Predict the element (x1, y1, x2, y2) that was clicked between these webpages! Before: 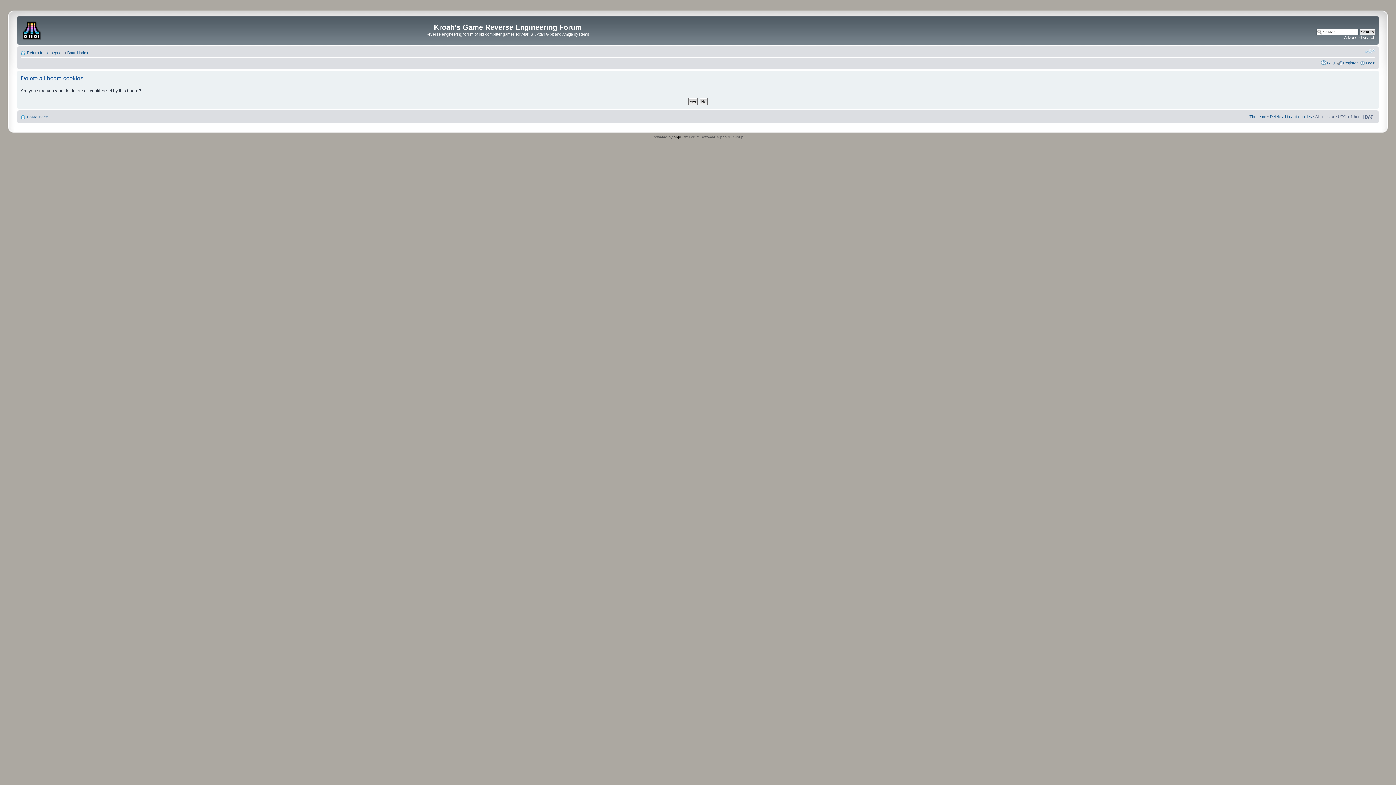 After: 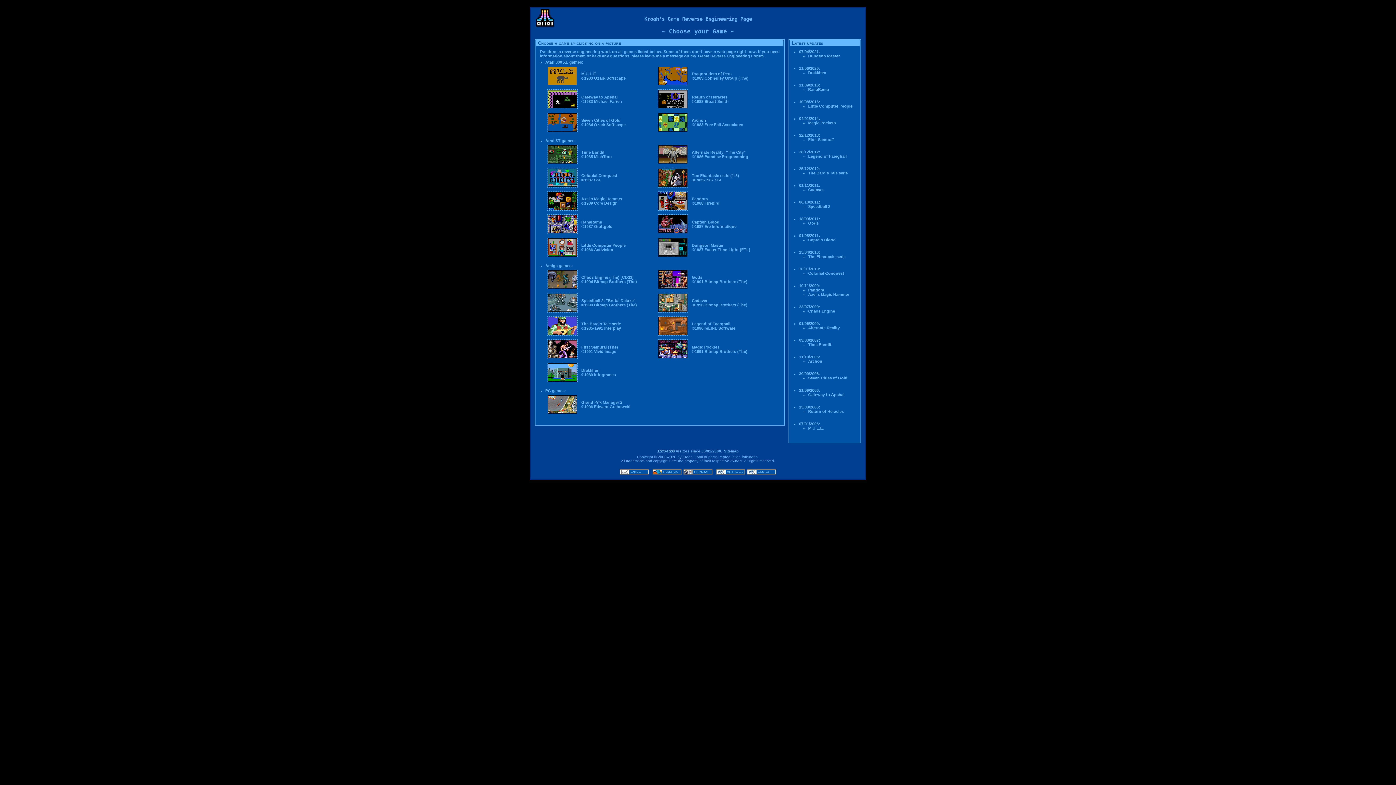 Action: label: Return to Homepage bbox: (26, 50, 63, 54)